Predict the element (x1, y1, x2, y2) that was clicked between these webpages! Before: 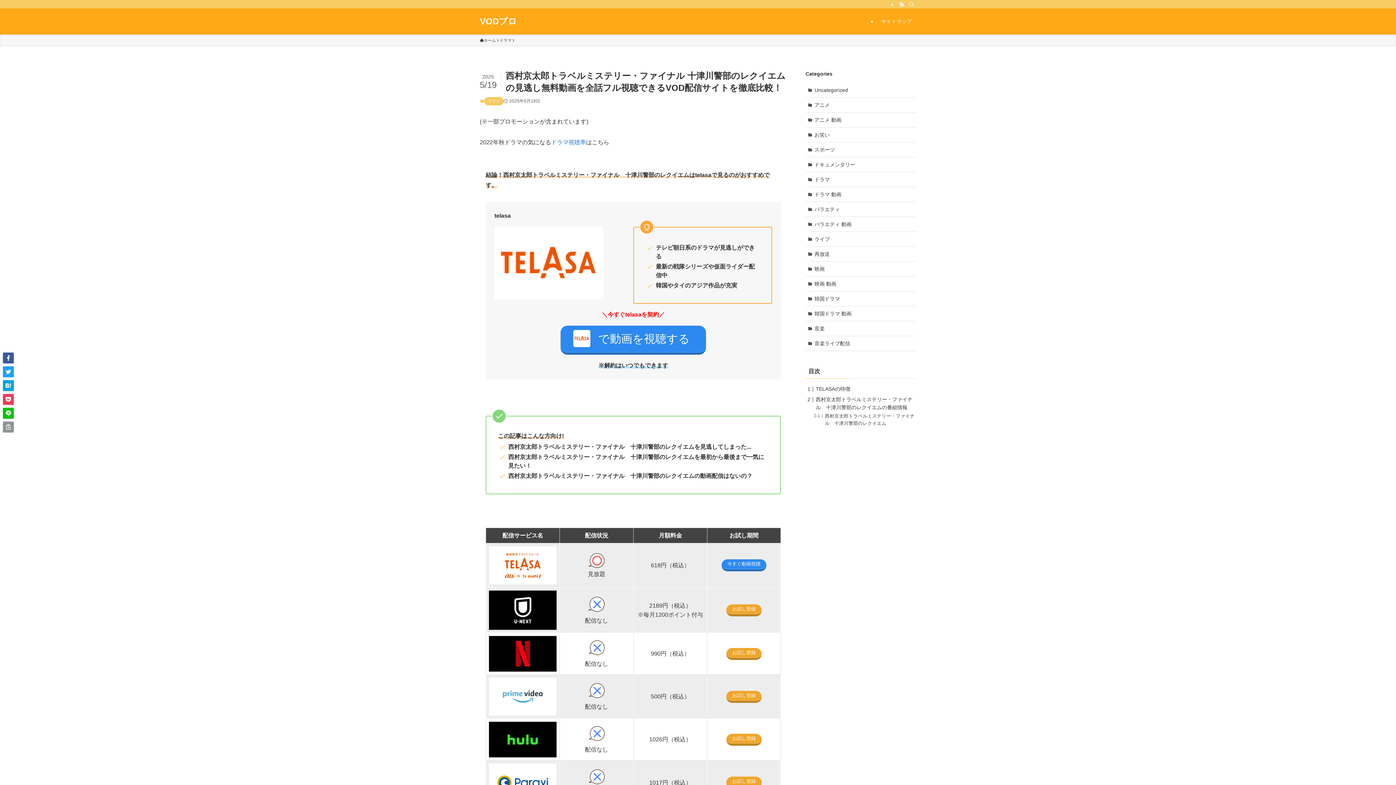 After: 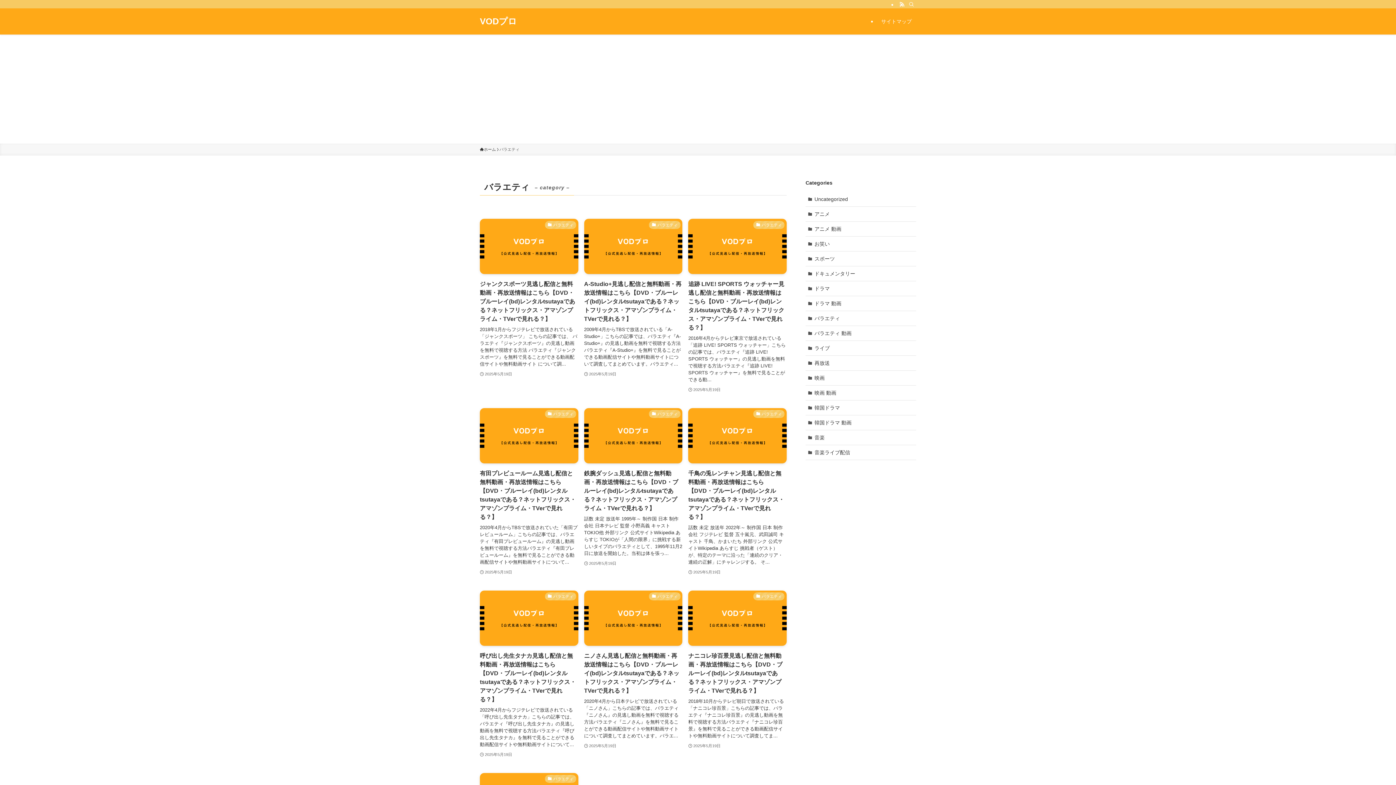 Action: label: バラエティ bbox: (805, 202, 916, 217)